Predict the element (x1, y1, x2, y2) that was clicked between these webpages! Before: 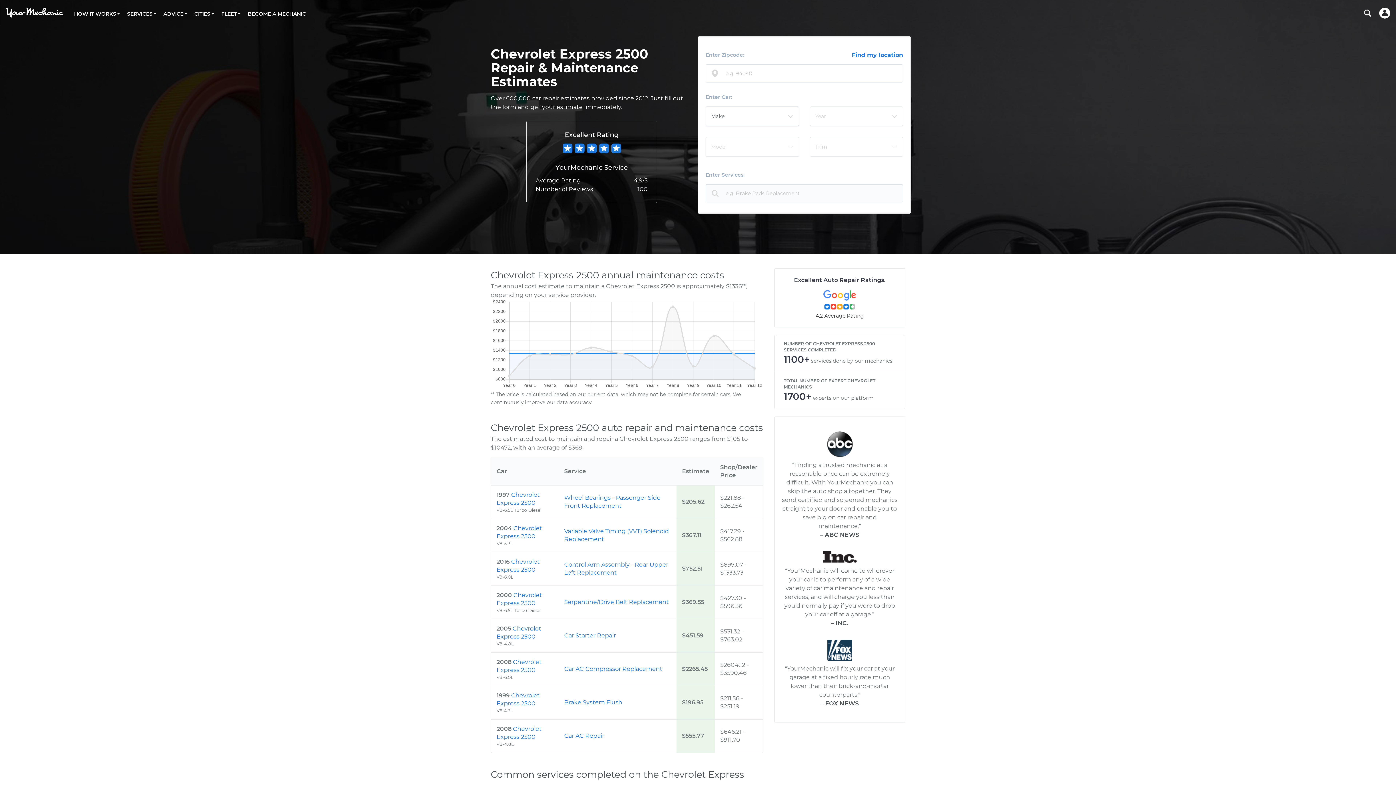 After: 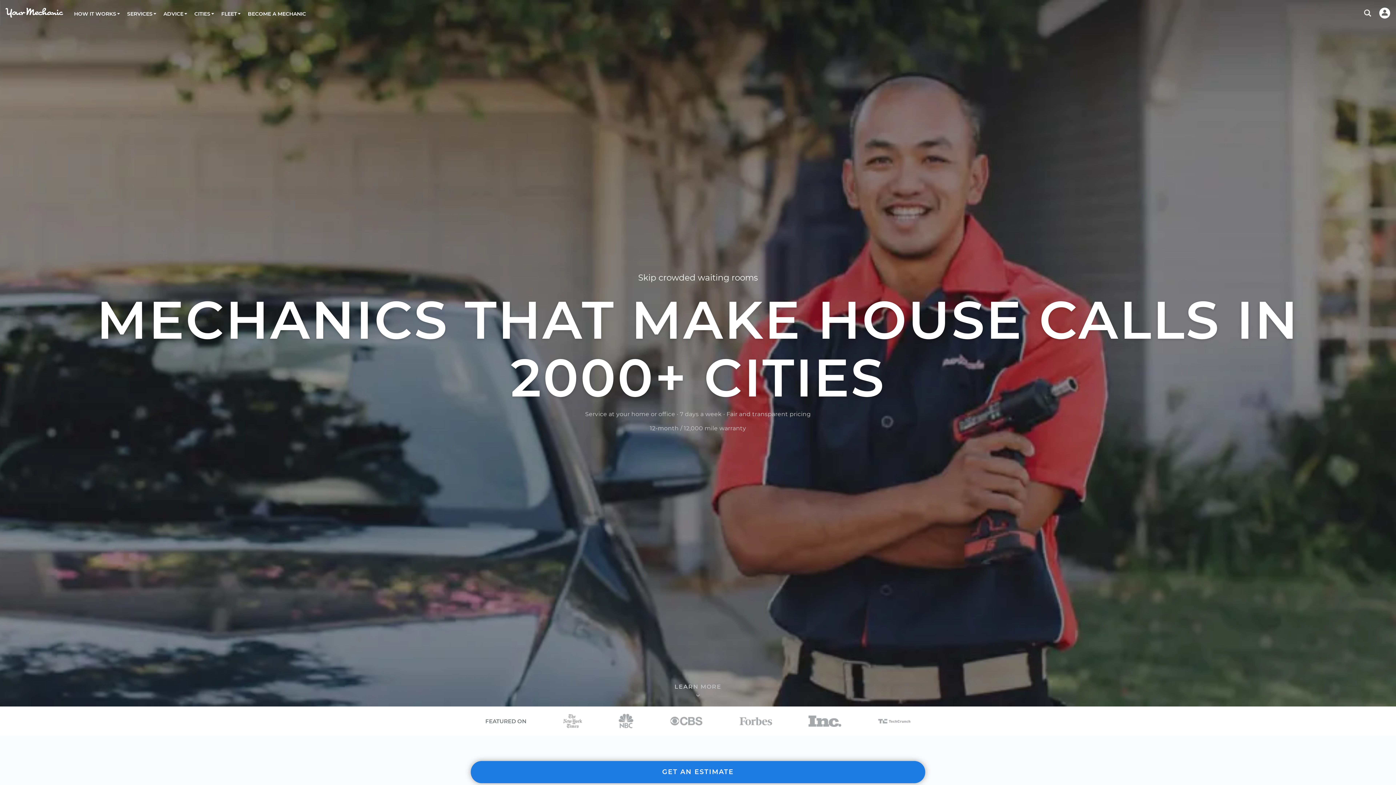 Action: bbox: (5, 7, 63, 17)